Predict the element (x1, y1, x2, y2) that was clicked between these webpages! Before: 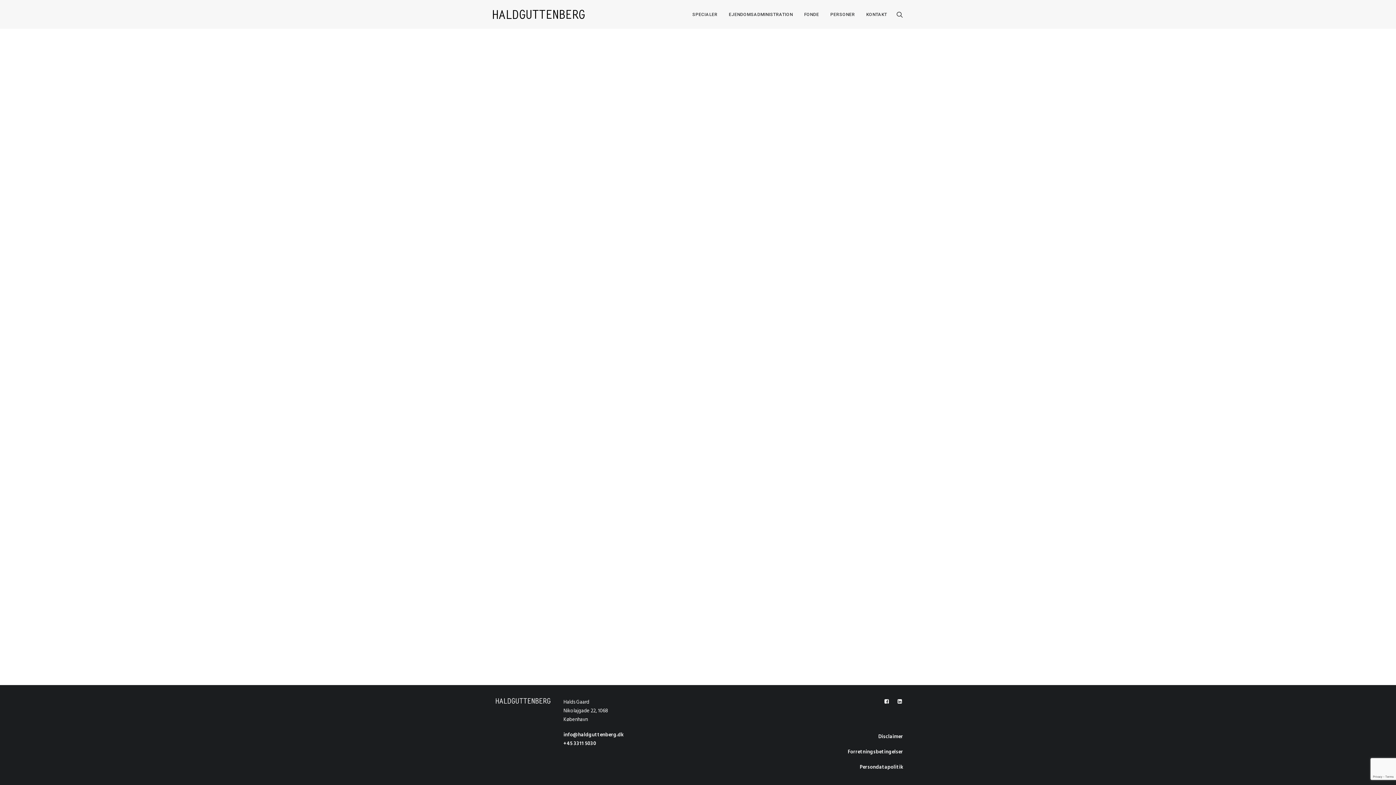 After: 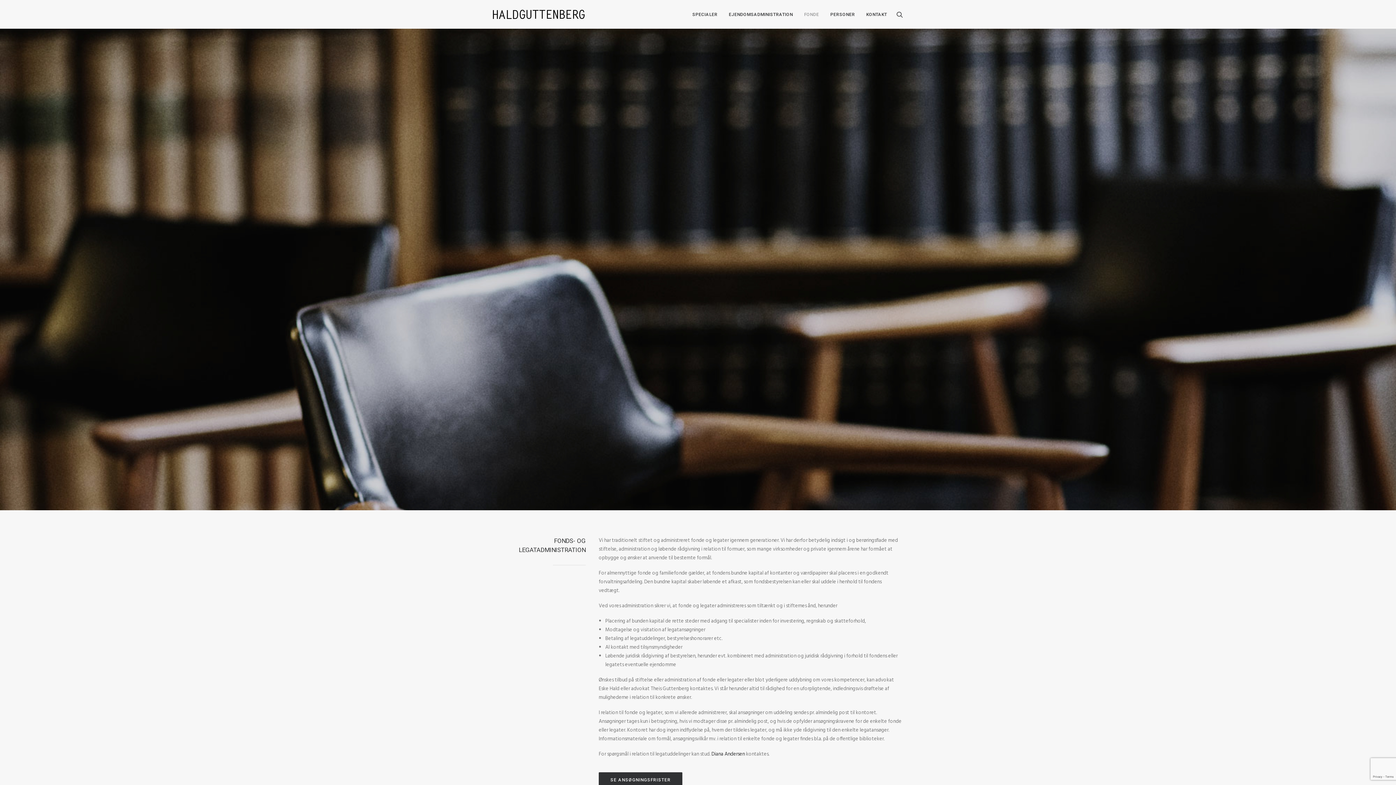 Action: bbox: (799, 0, 824, 28) label: FONDE